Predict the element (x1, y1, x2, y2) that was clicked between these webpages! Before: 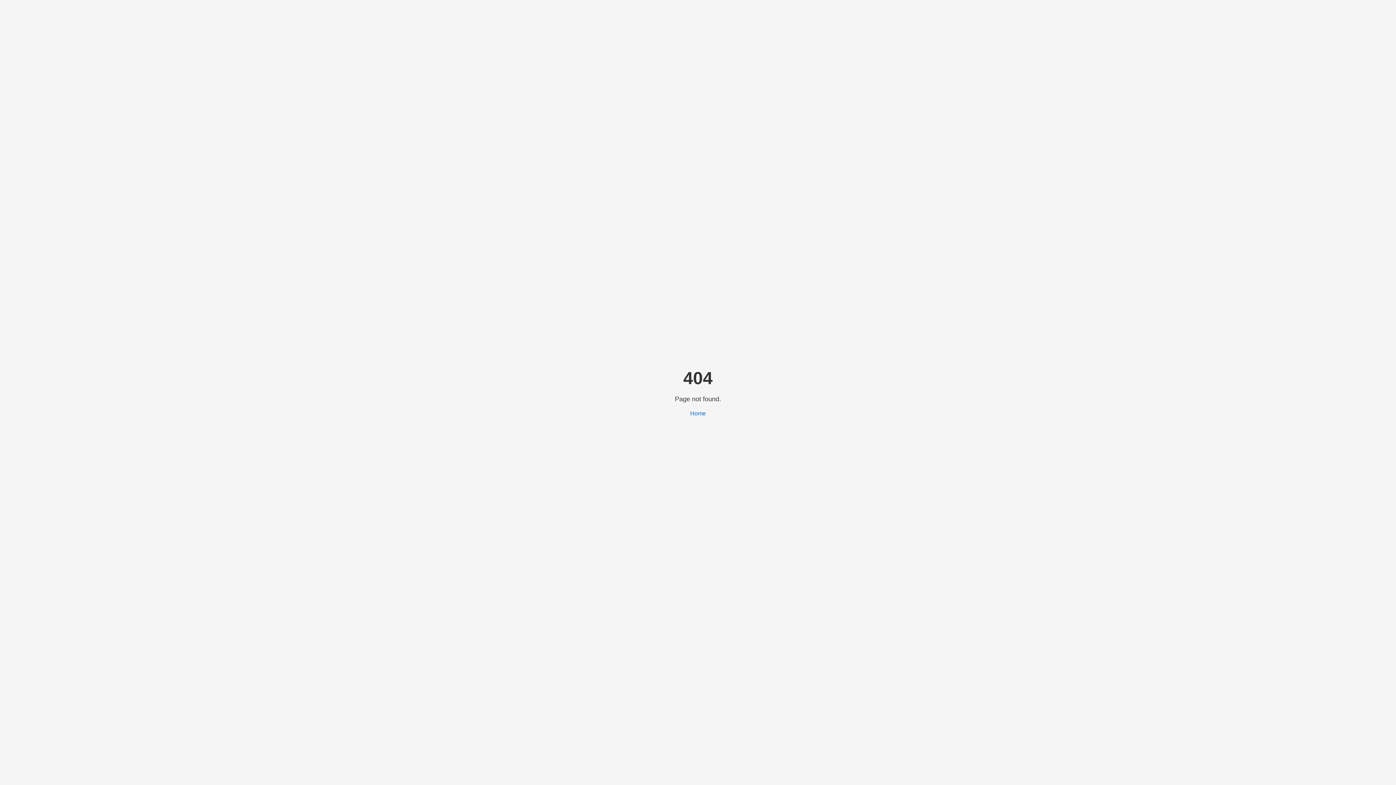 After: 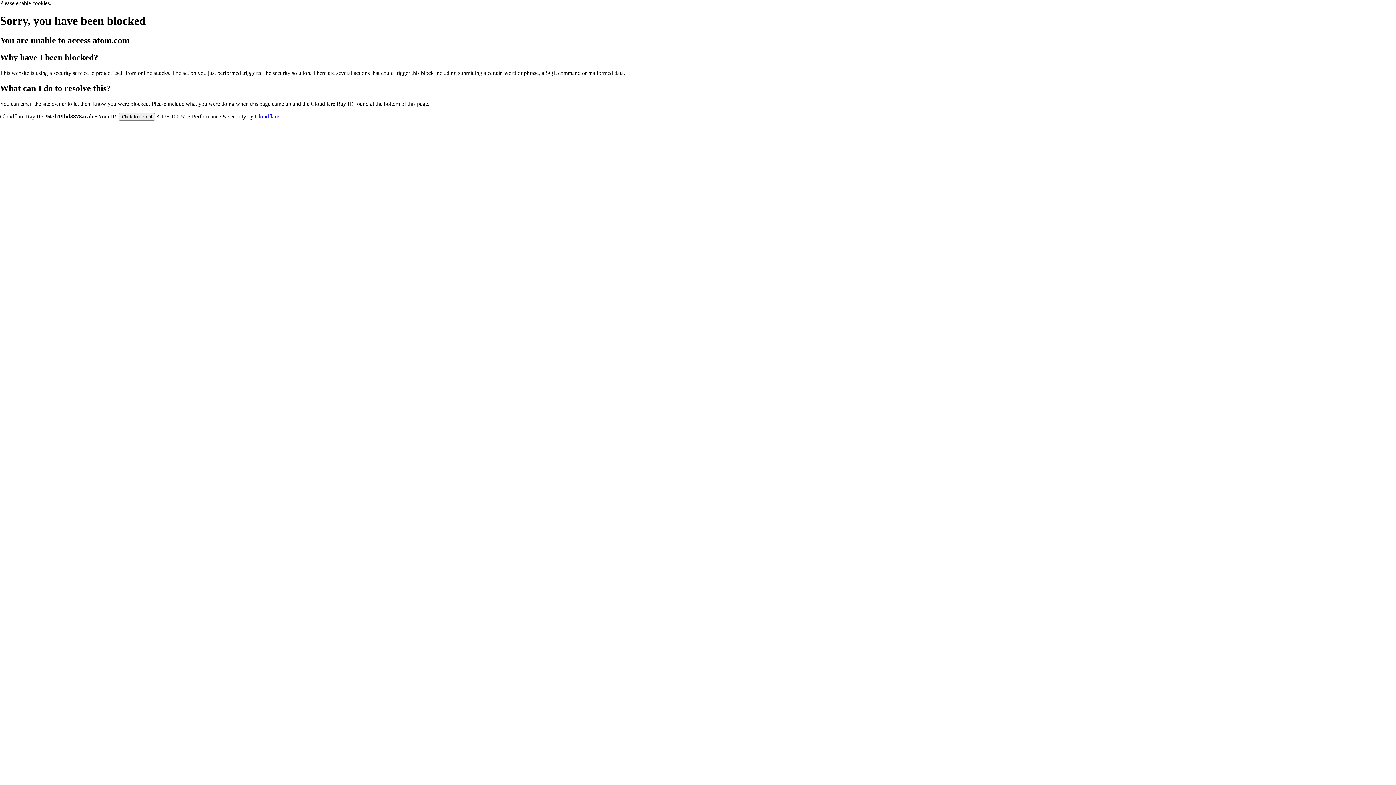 Action: bbox: (690, 410, 706, 416) label: Home